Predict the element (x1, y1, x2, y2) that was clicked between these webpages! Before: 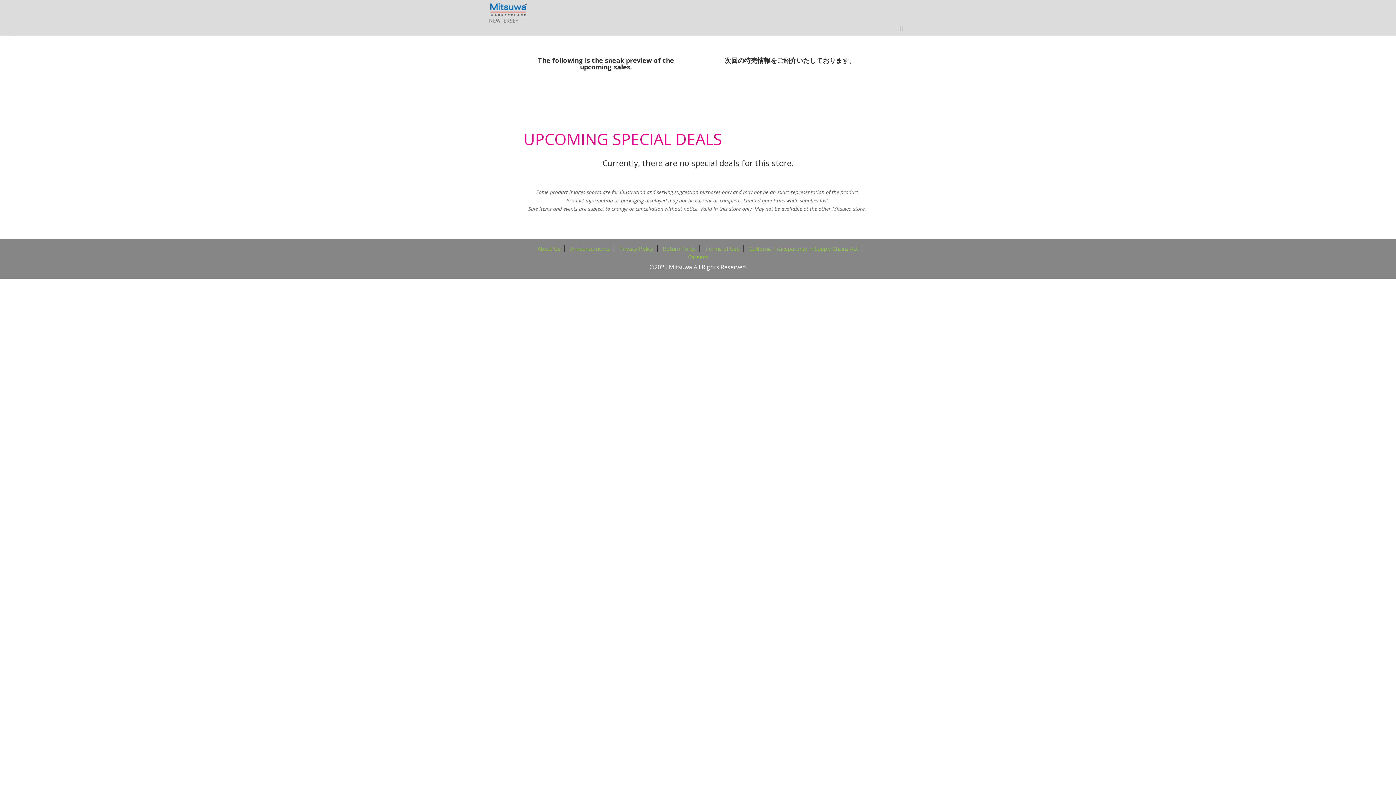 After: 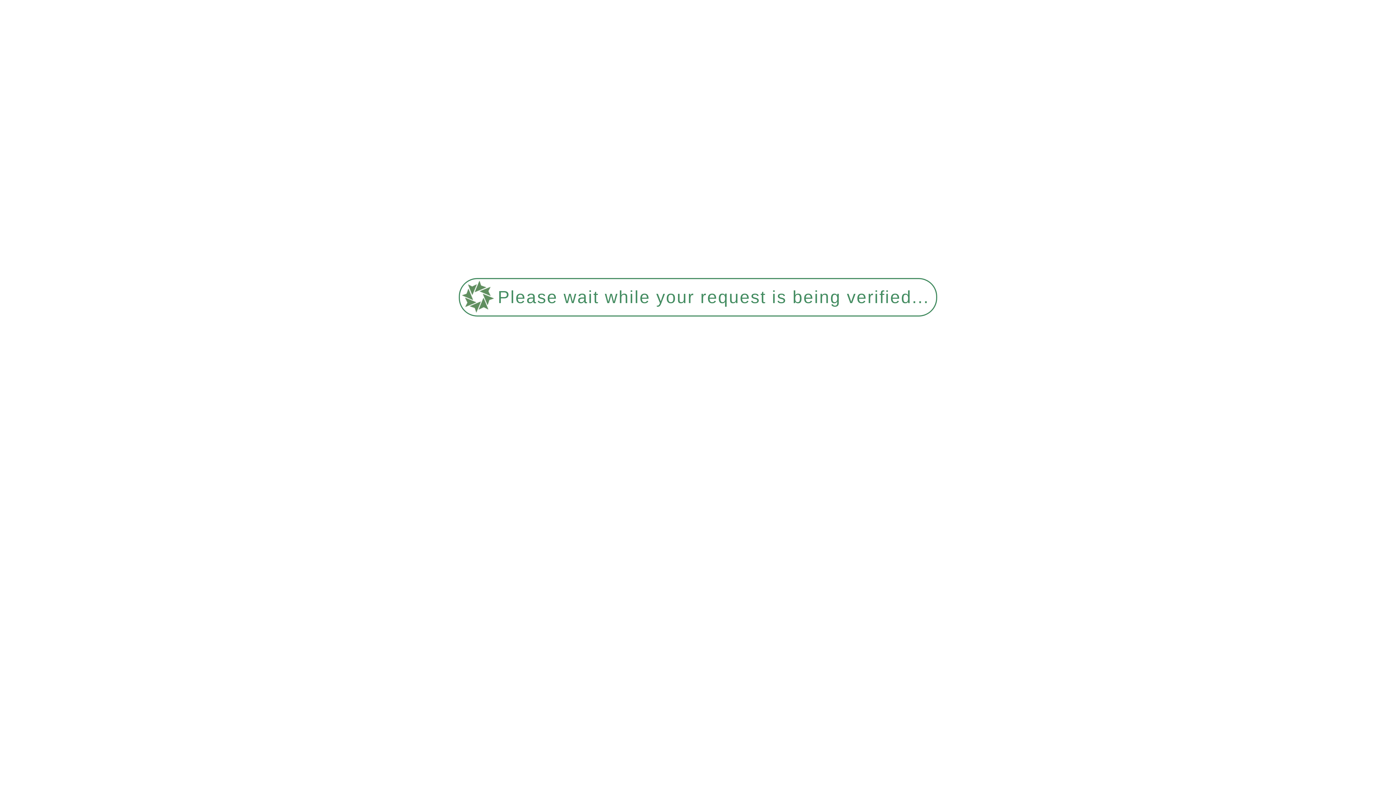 Action: bbox: (659, 245, 700, 252) label: Return Policy